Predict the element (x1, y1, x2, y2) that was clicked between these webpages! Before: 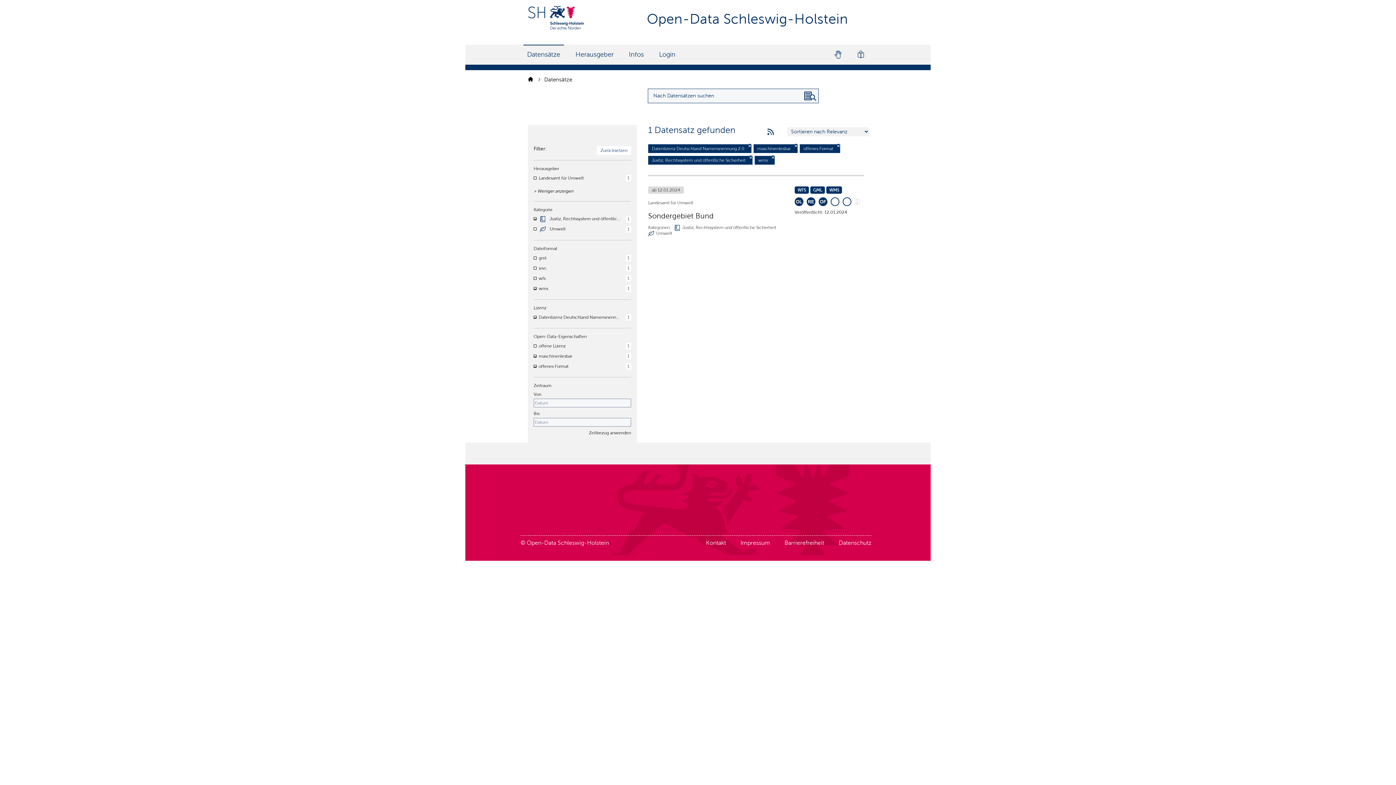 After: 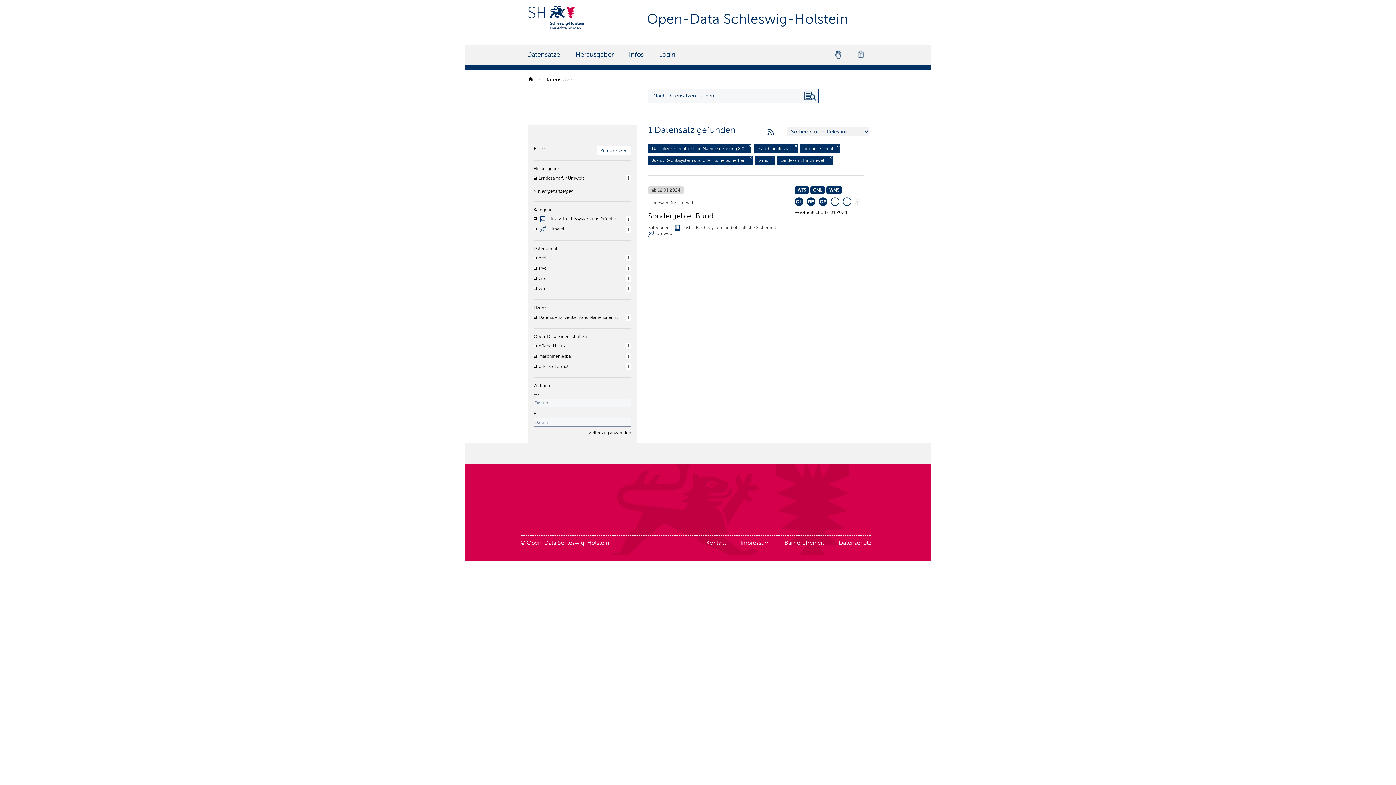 Action: bbox: (538, 175, 584, 180) label: Landesamt für Umwelt